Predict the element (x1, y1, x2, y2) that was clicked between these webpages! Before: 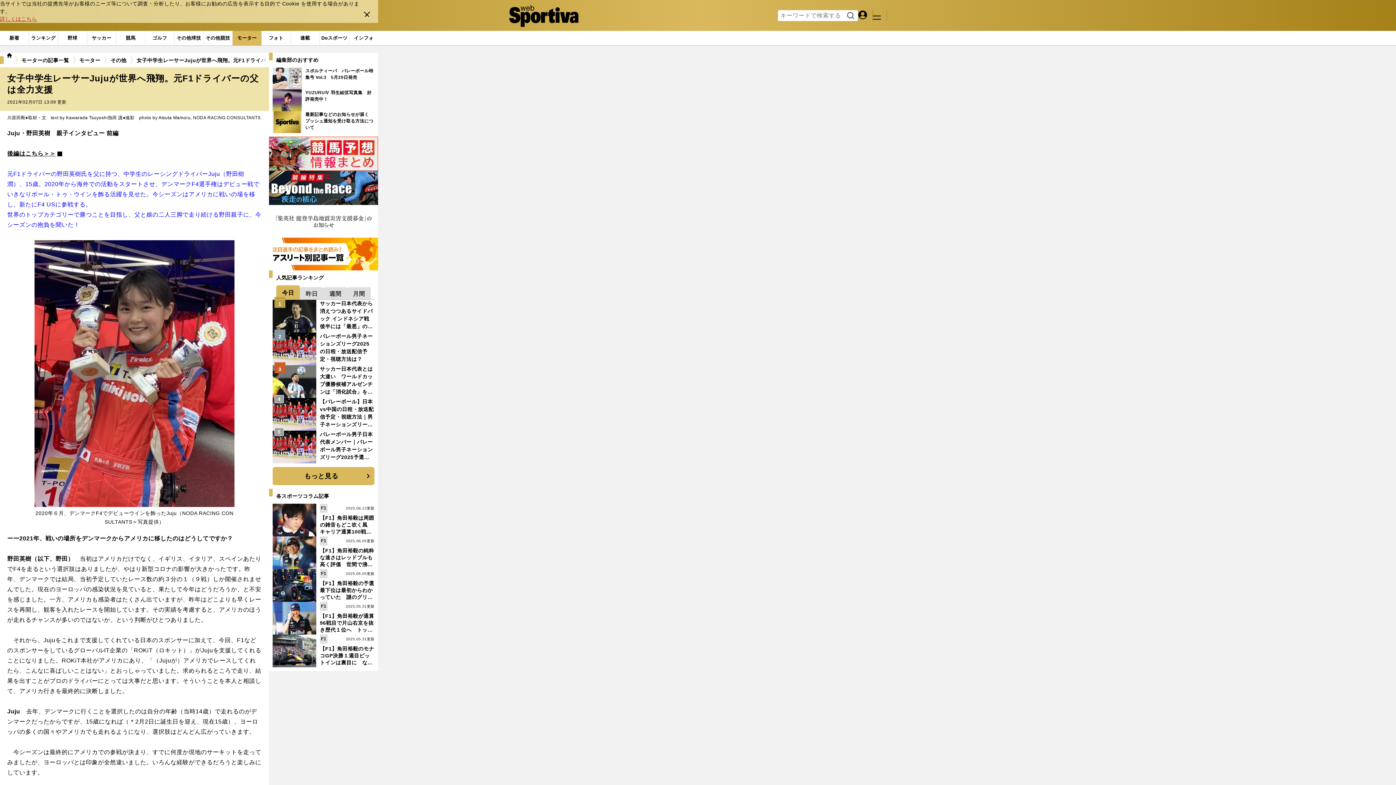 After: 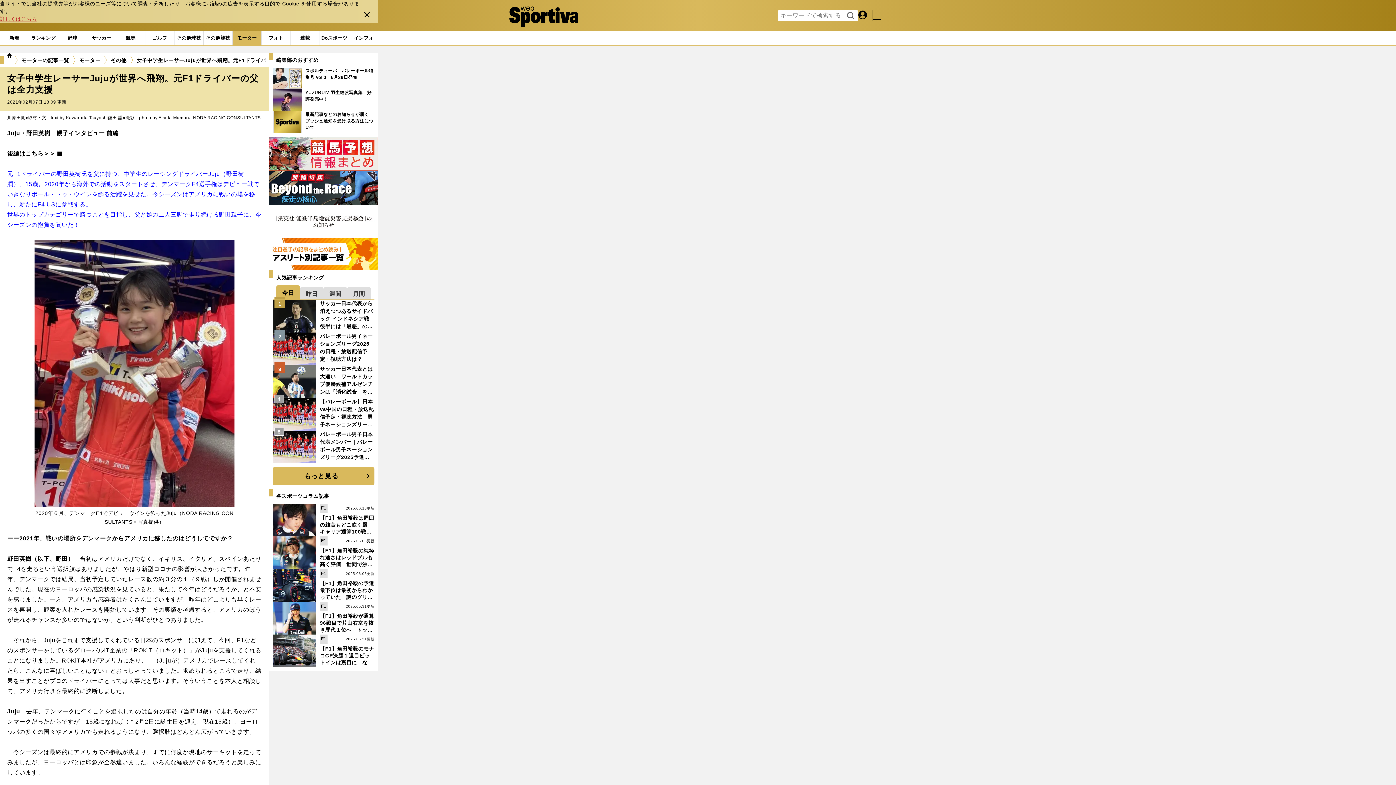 Action: label: 後編はこちら＞＞ bbox: (7, 150, 62, 156)